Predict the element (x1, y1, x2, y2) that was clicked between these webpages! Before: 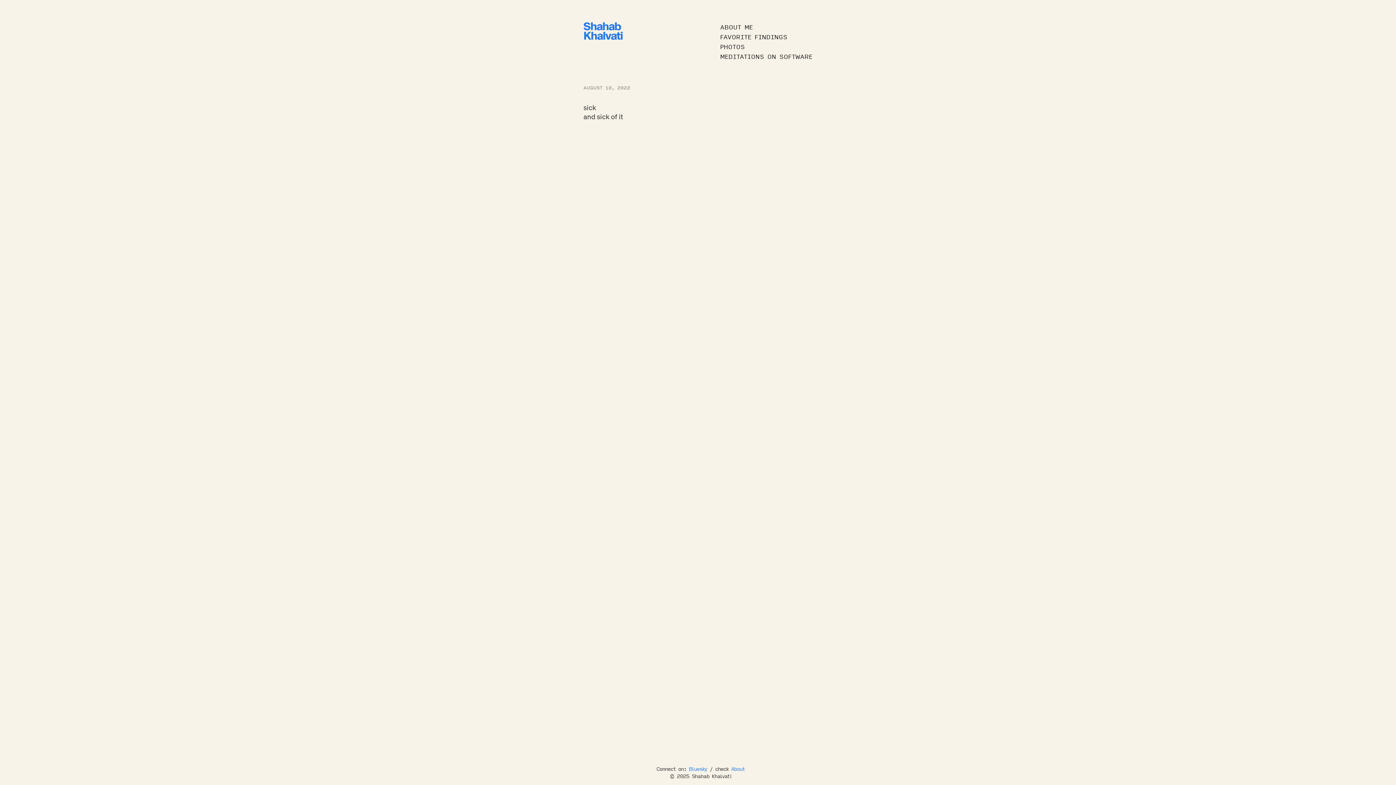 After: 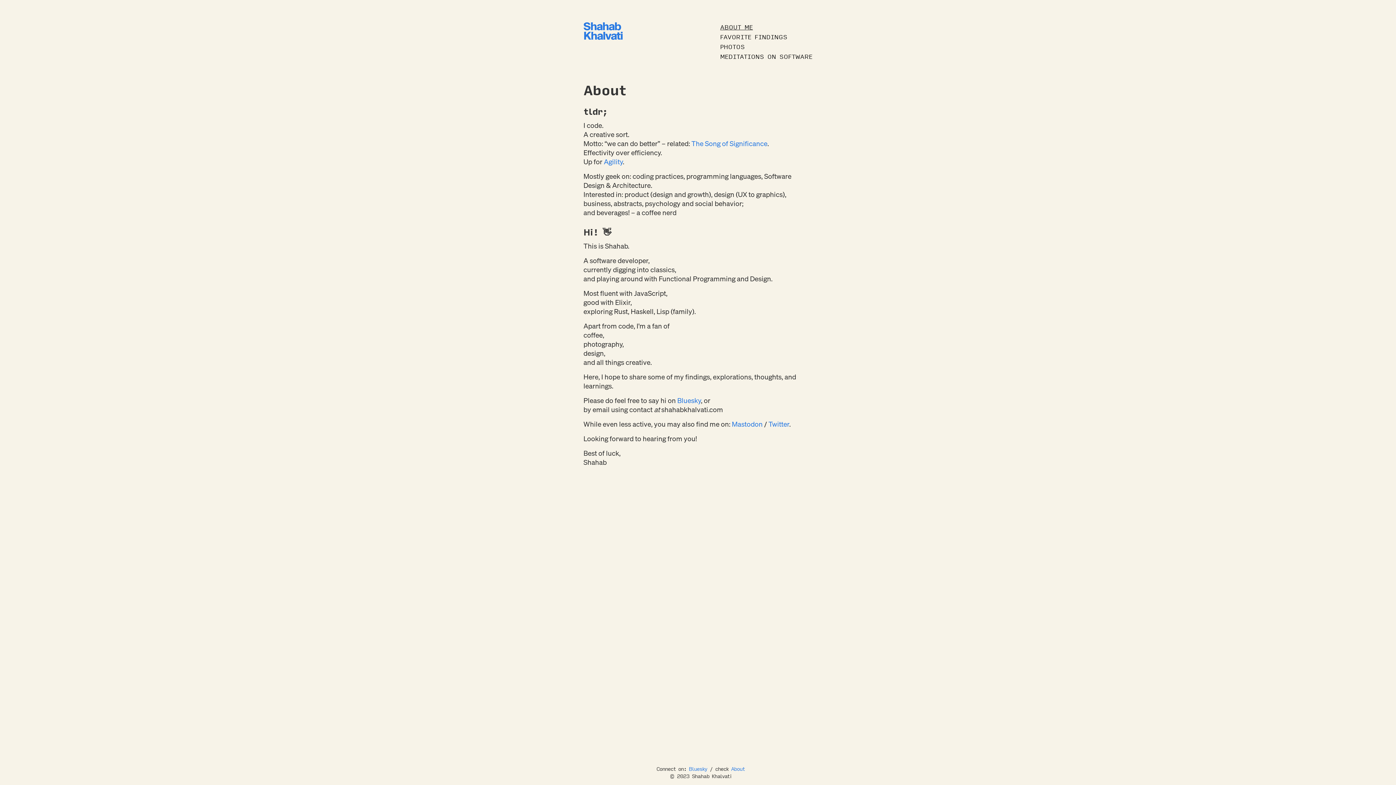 Action: bbox: (720, 22, 753, 30) label: ABOUT ME